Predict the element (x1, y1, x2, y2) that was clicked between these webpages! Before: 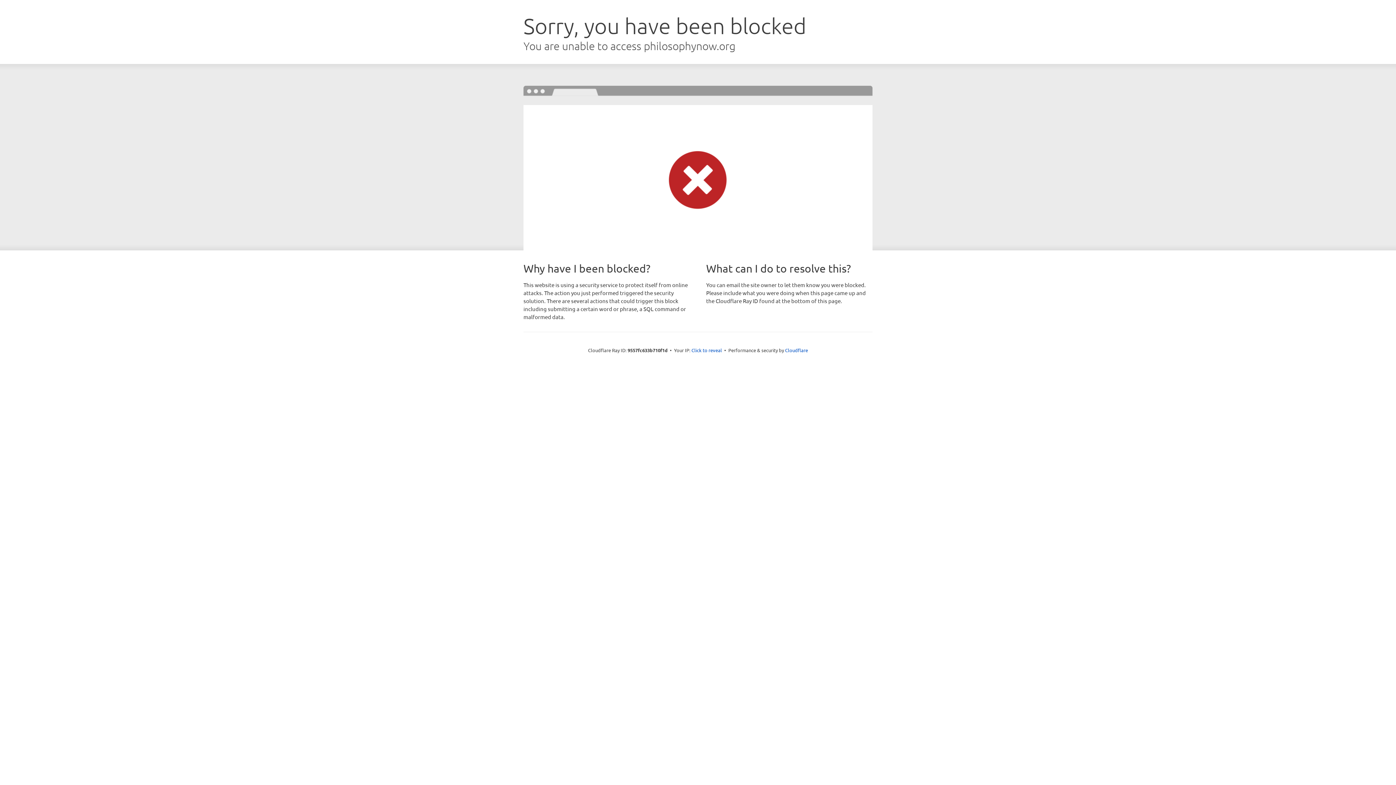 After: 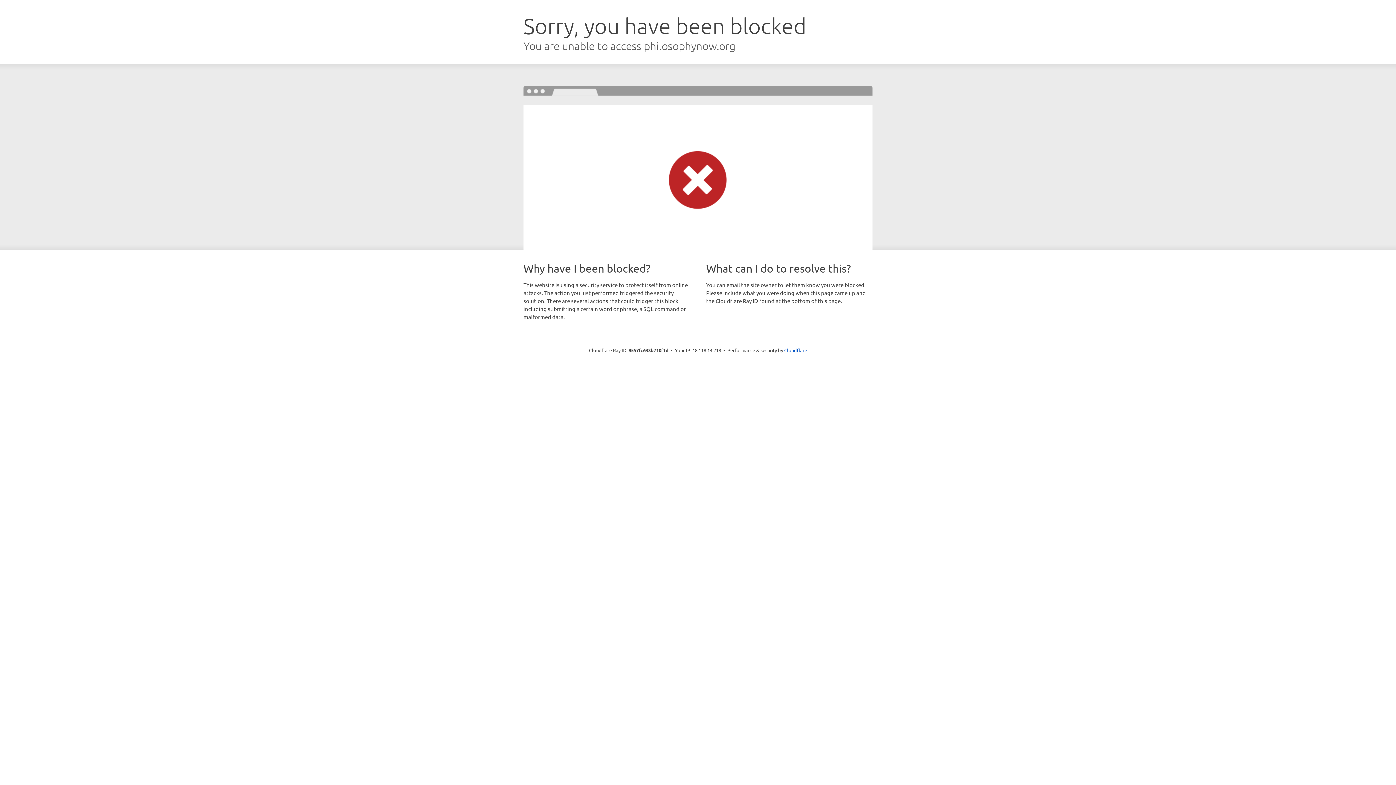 Action: bbox: (691, 346, 722, 353) label: Click to reveal